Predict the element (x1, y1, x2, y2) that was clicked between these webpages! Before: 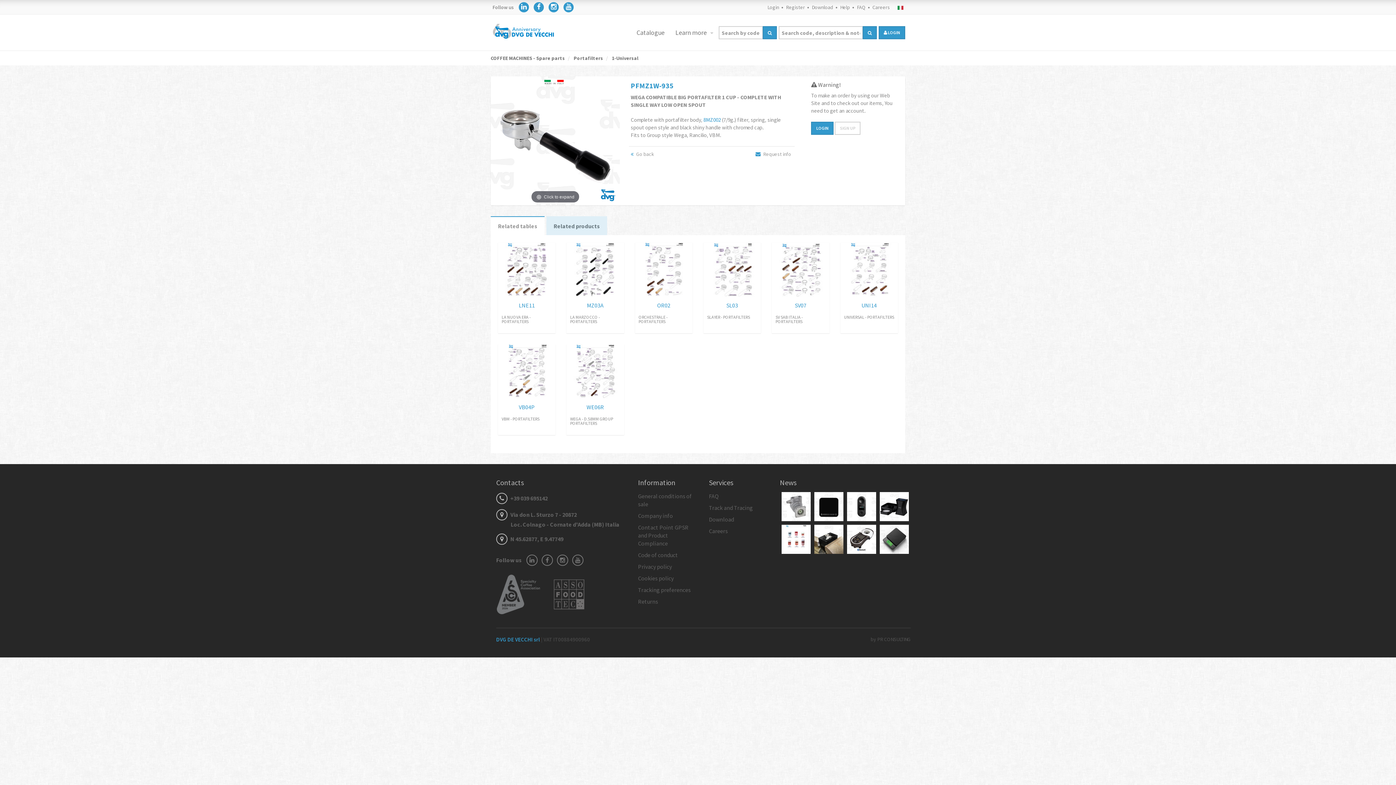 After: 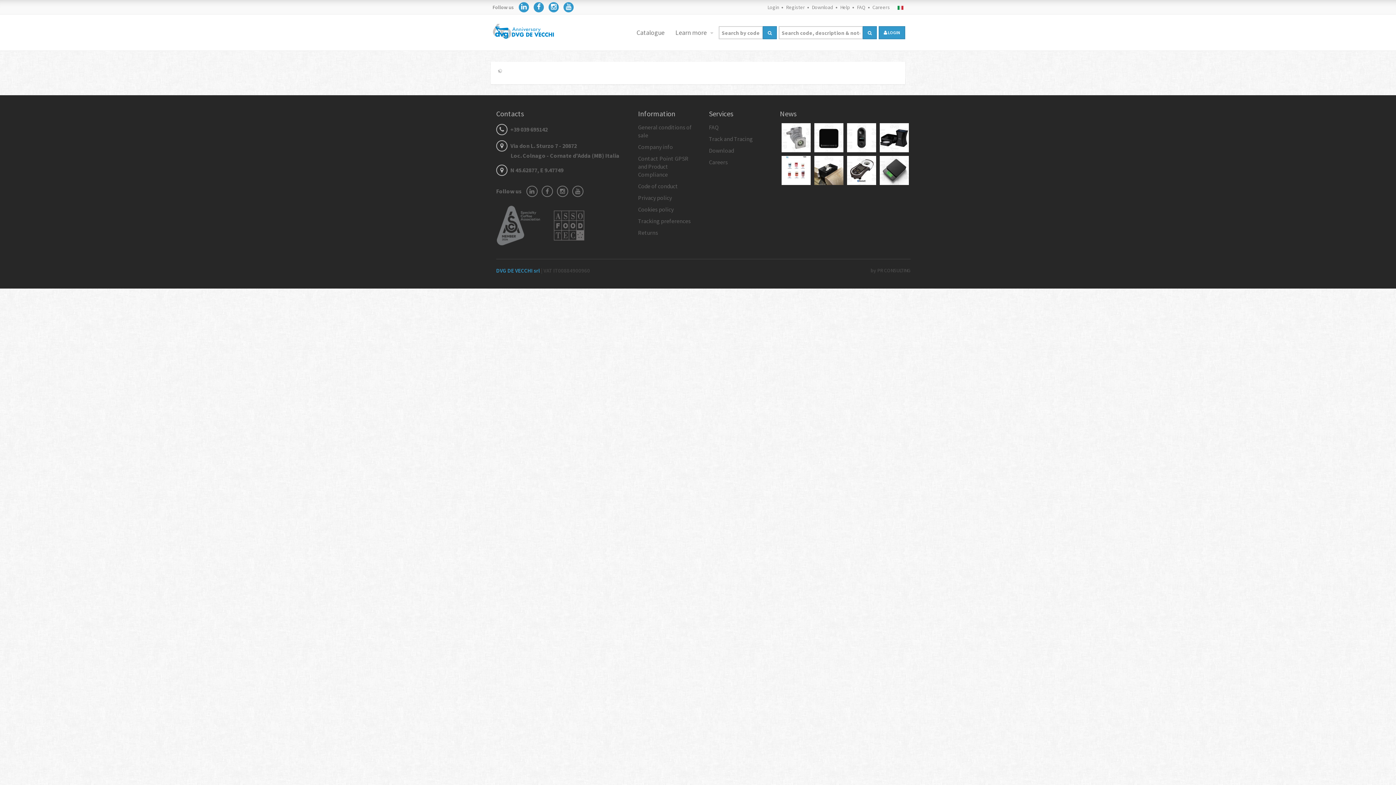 Action: bbox: (638, 563, 672, 570) label: Privacy policy